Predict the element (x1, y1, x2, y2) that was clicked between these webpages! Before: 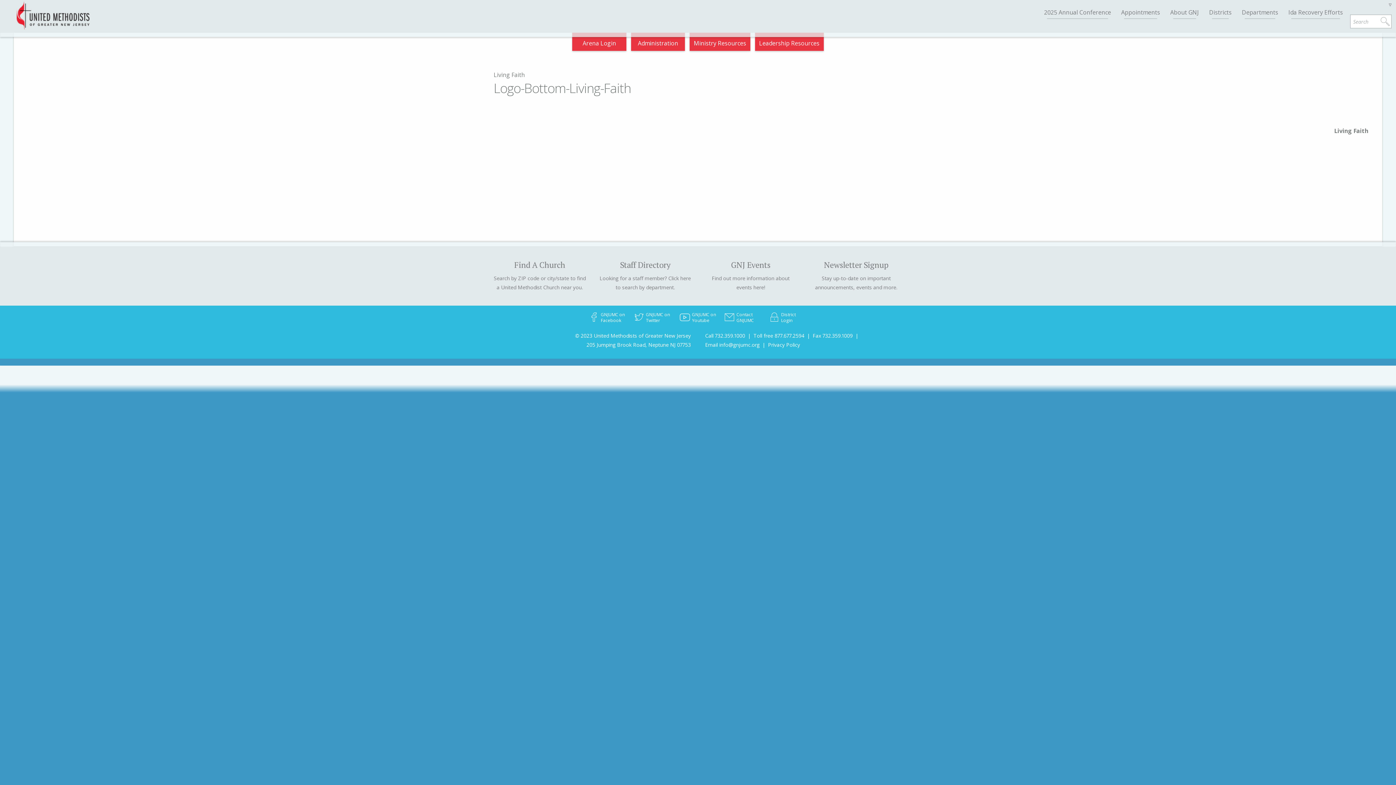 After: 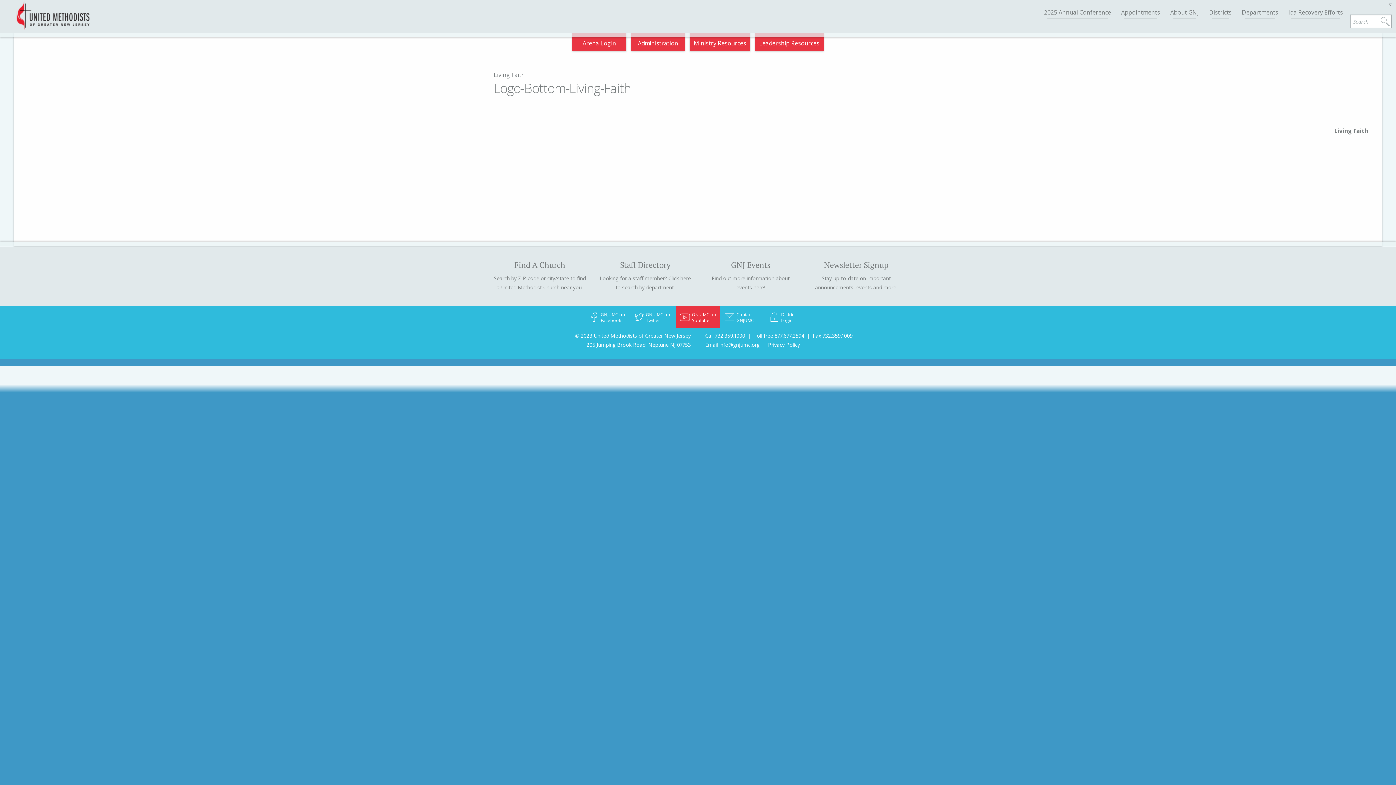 Action: bbox: (676, 305, 720, 327) label: GNJUMC on Youtube